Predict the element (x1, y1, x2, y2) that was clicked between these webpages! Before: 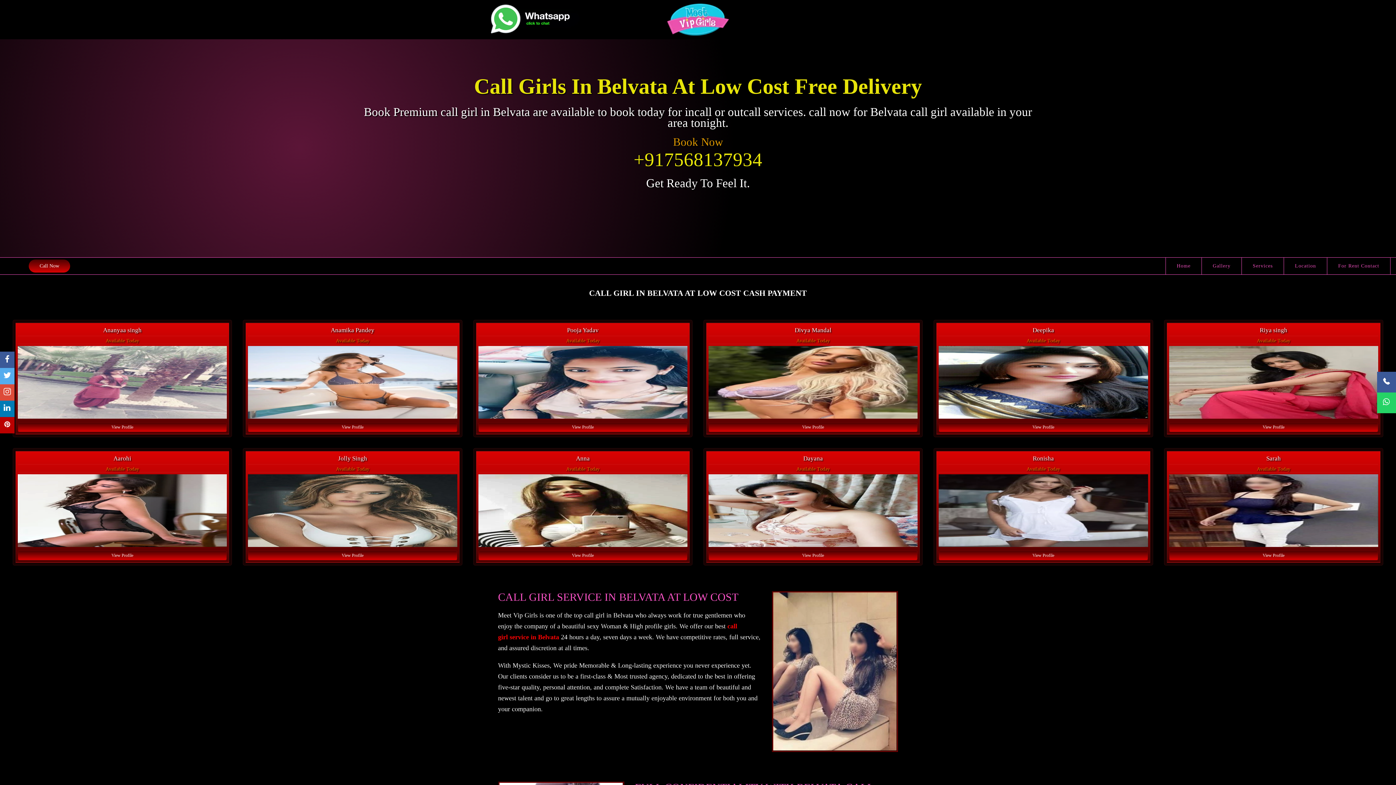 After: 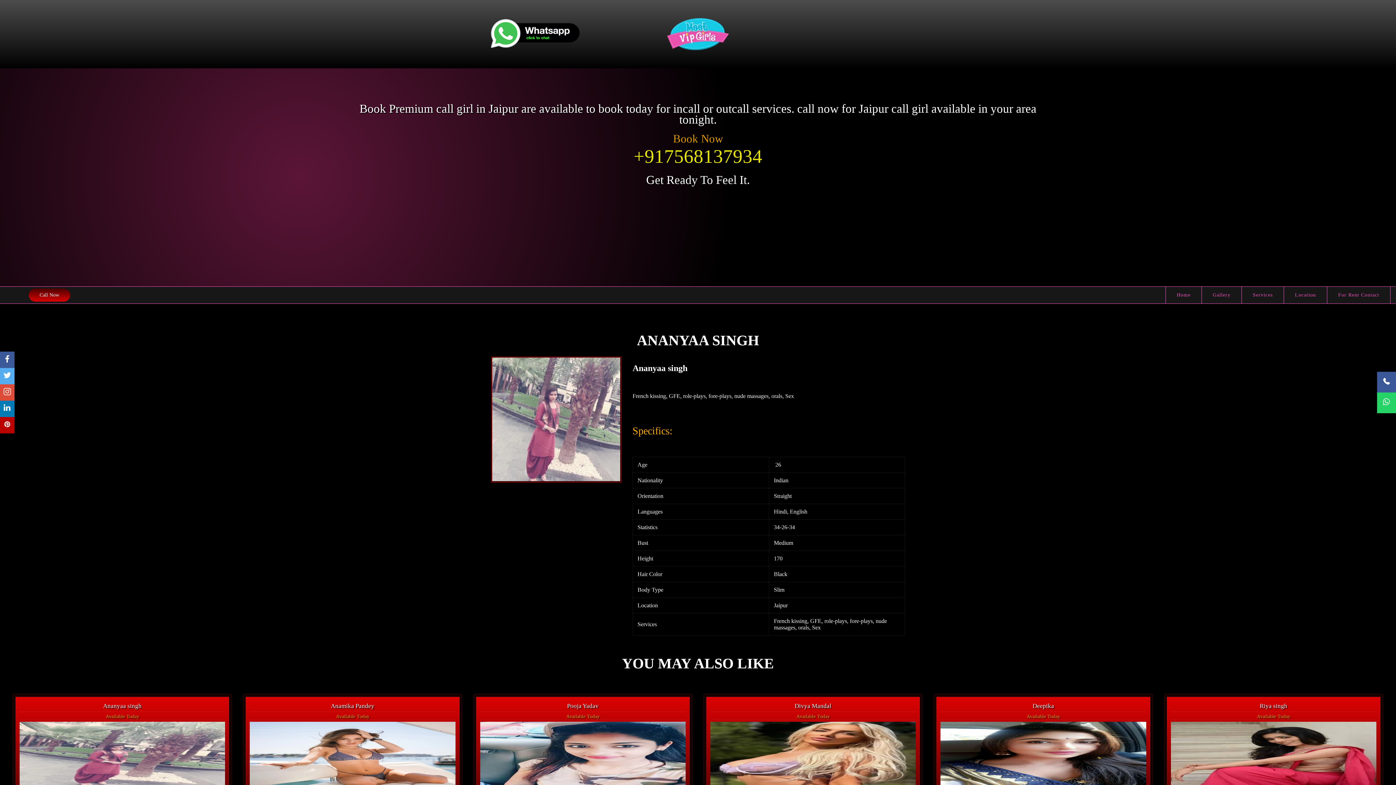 Action: bbox: (17, 422, 227, 432) label: View Profile